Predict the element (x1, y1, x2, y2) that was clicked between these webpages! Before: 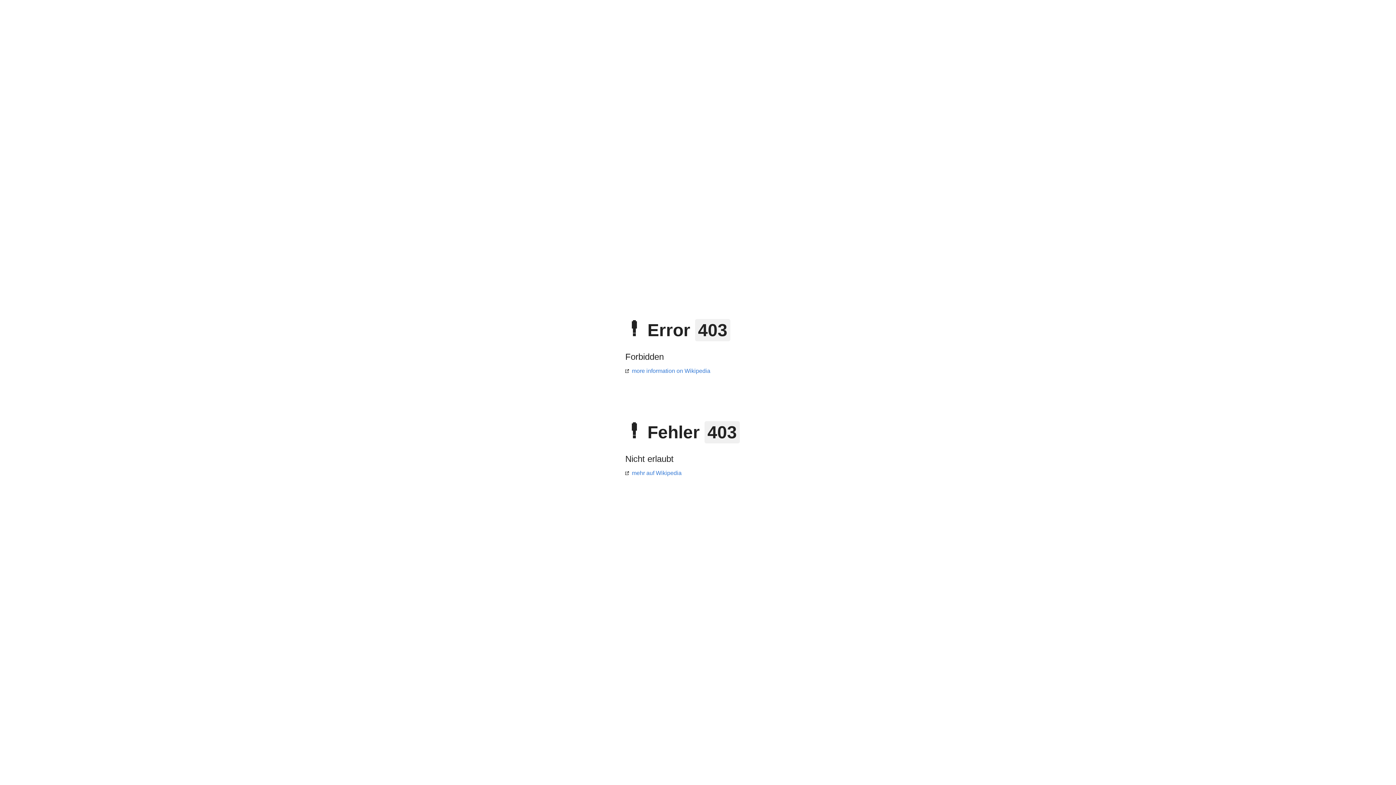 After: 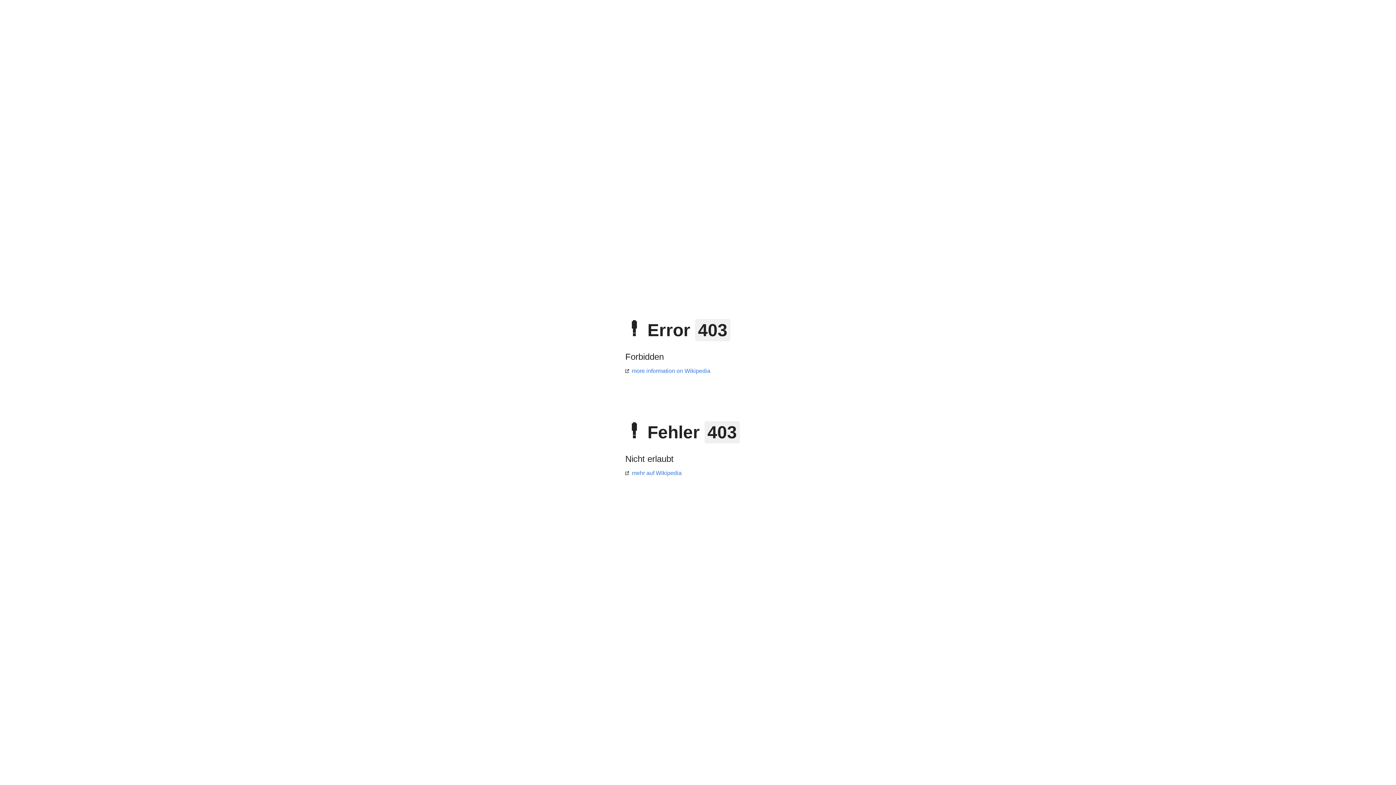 Action: label: mehr auf Wikipedia bbox: (625, 470, 681, 476)